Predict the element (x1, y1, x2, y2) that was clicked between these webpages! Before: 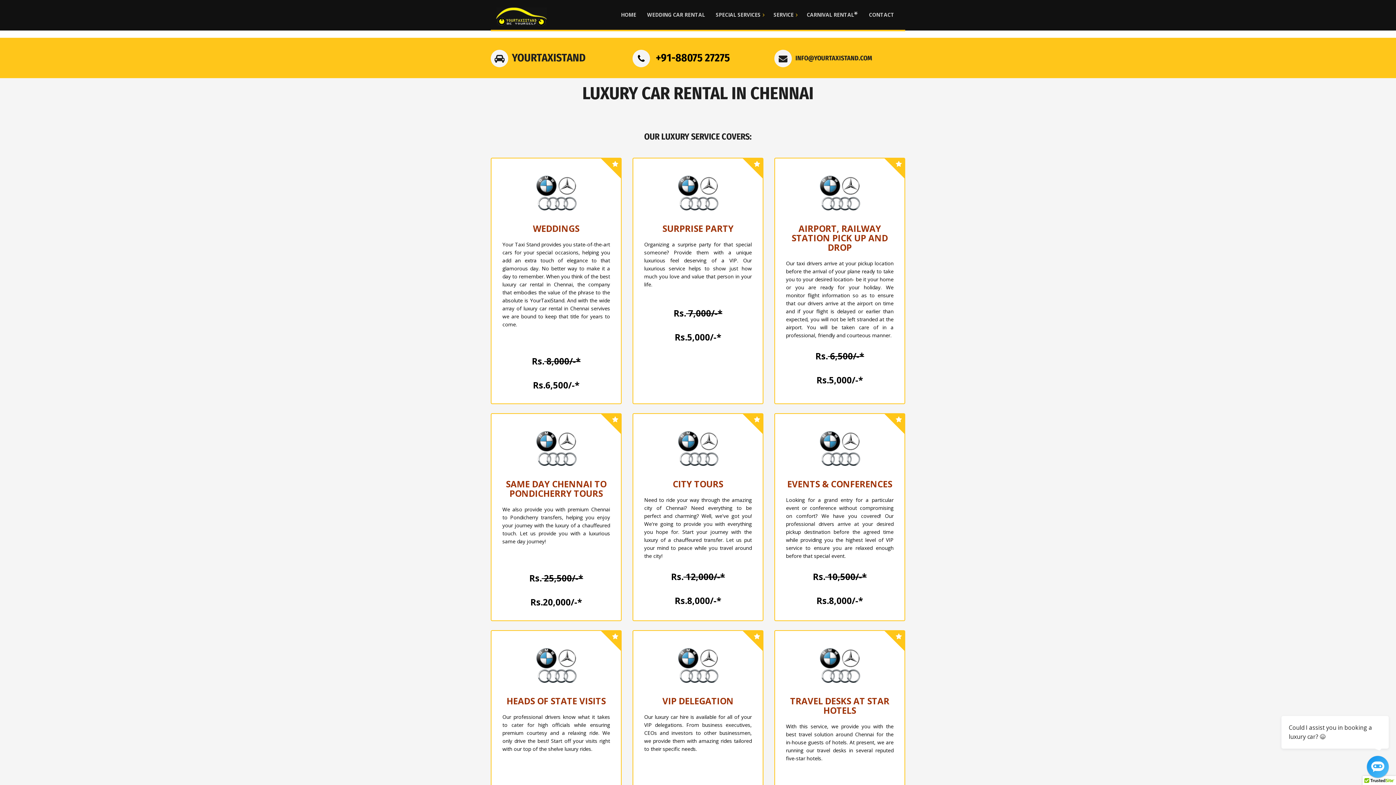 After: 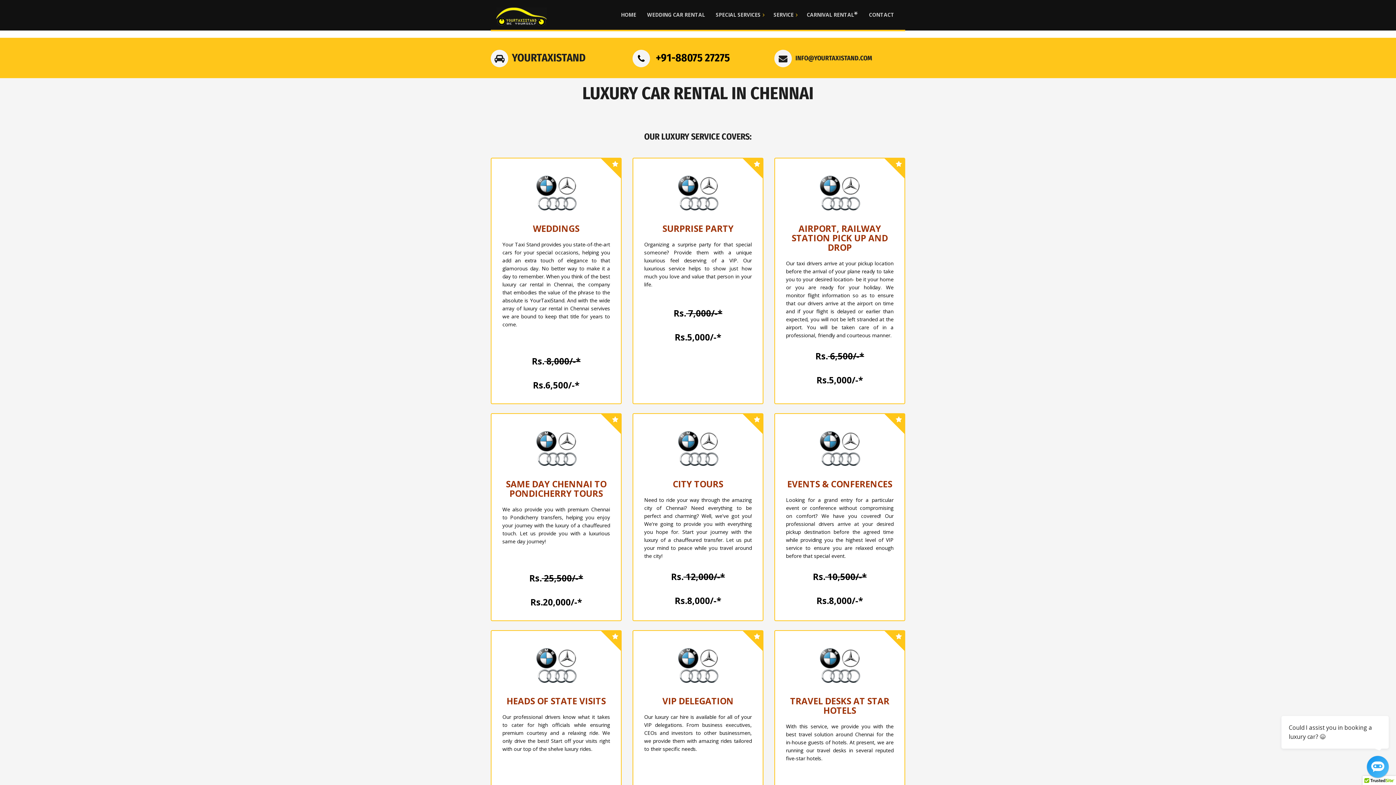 Action: bbox: (632, 51, 730, 64) label:  +91-88075 27275